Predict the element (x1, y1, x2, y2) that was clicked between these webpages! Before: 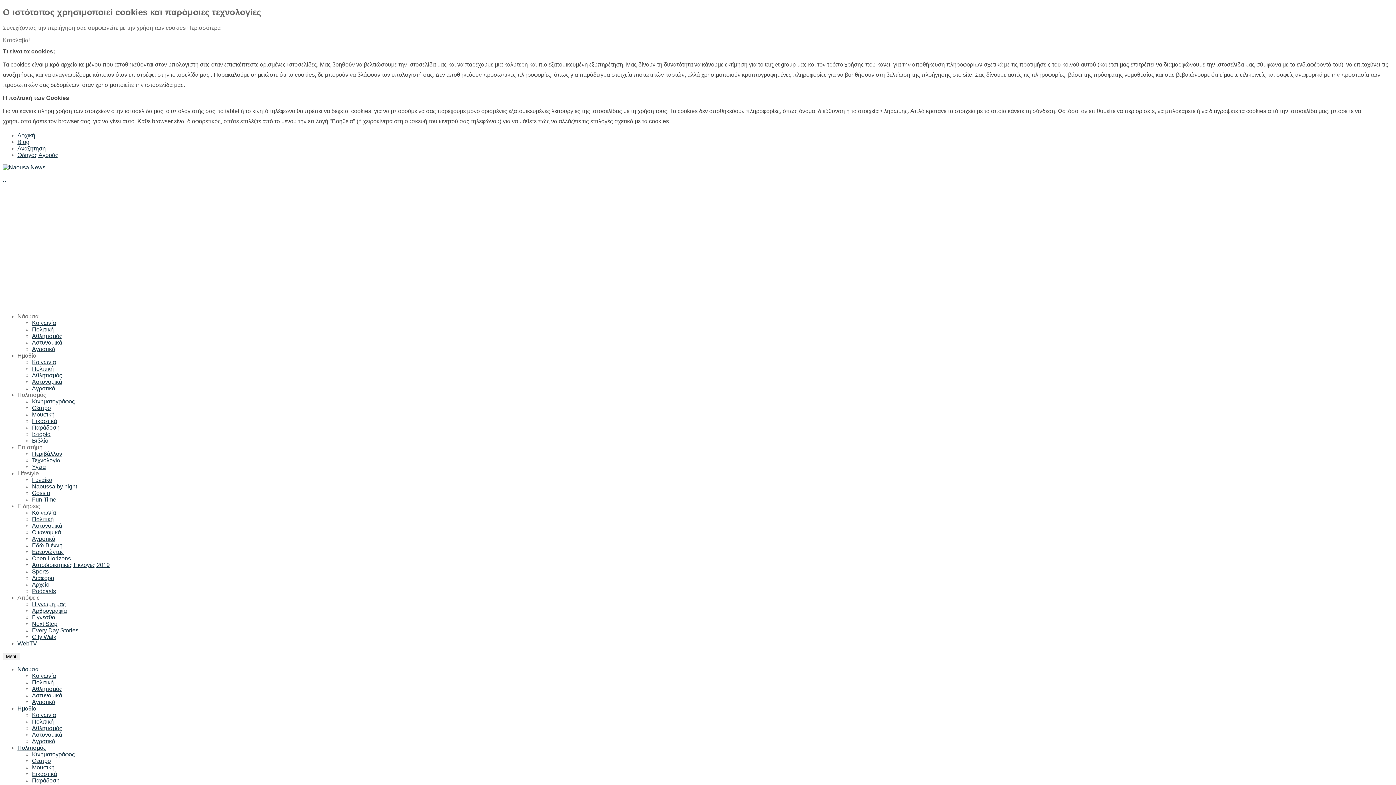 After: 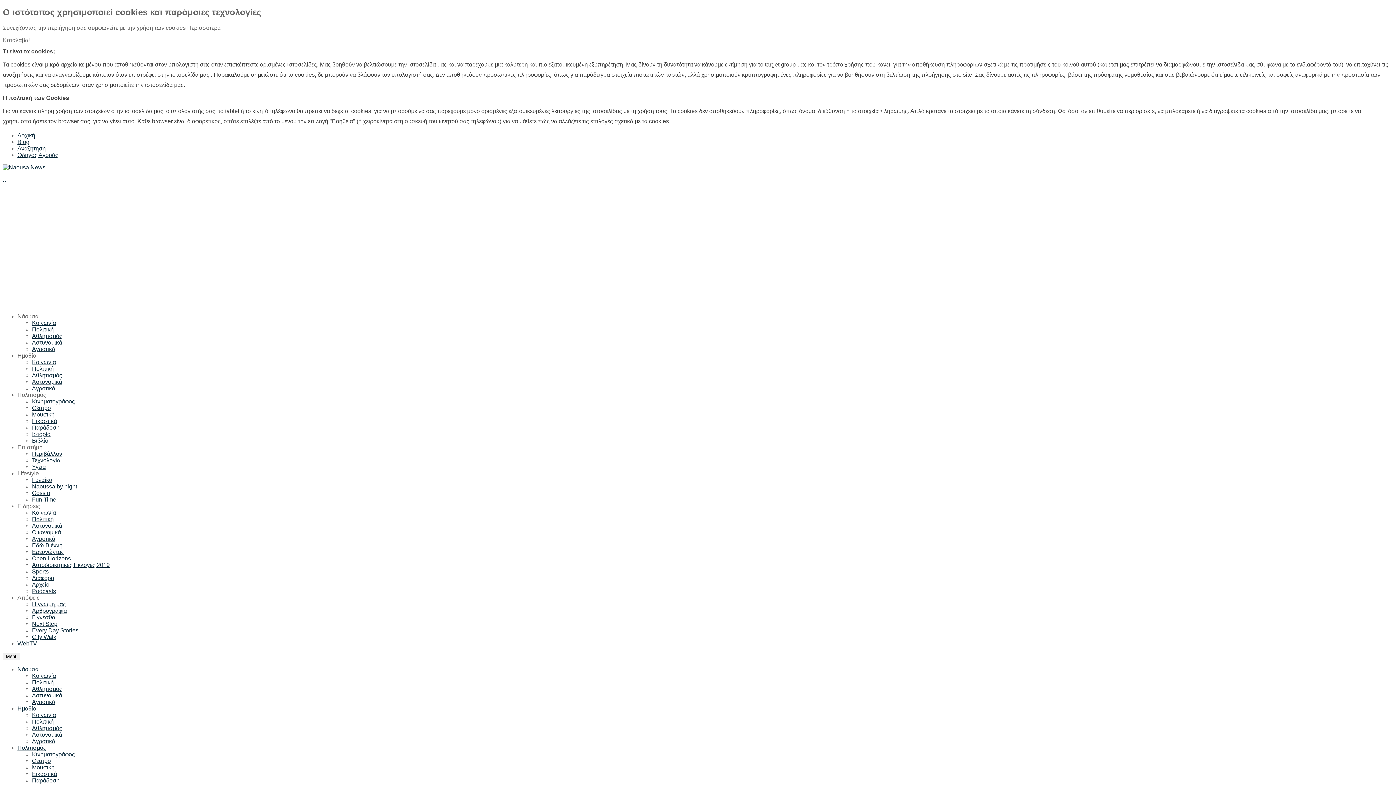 Action: bbox: (32, 614, 56, 620) label: Γίγνεσθαι